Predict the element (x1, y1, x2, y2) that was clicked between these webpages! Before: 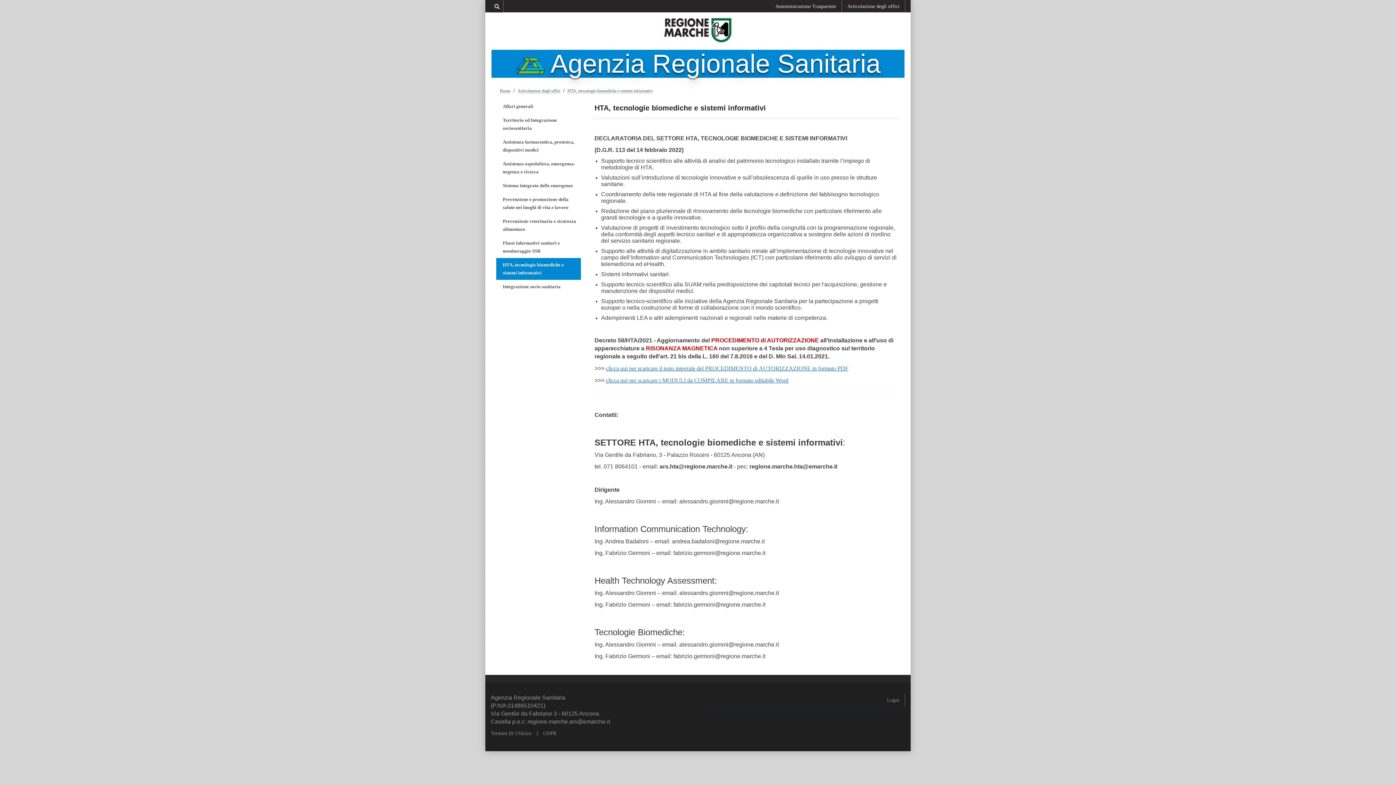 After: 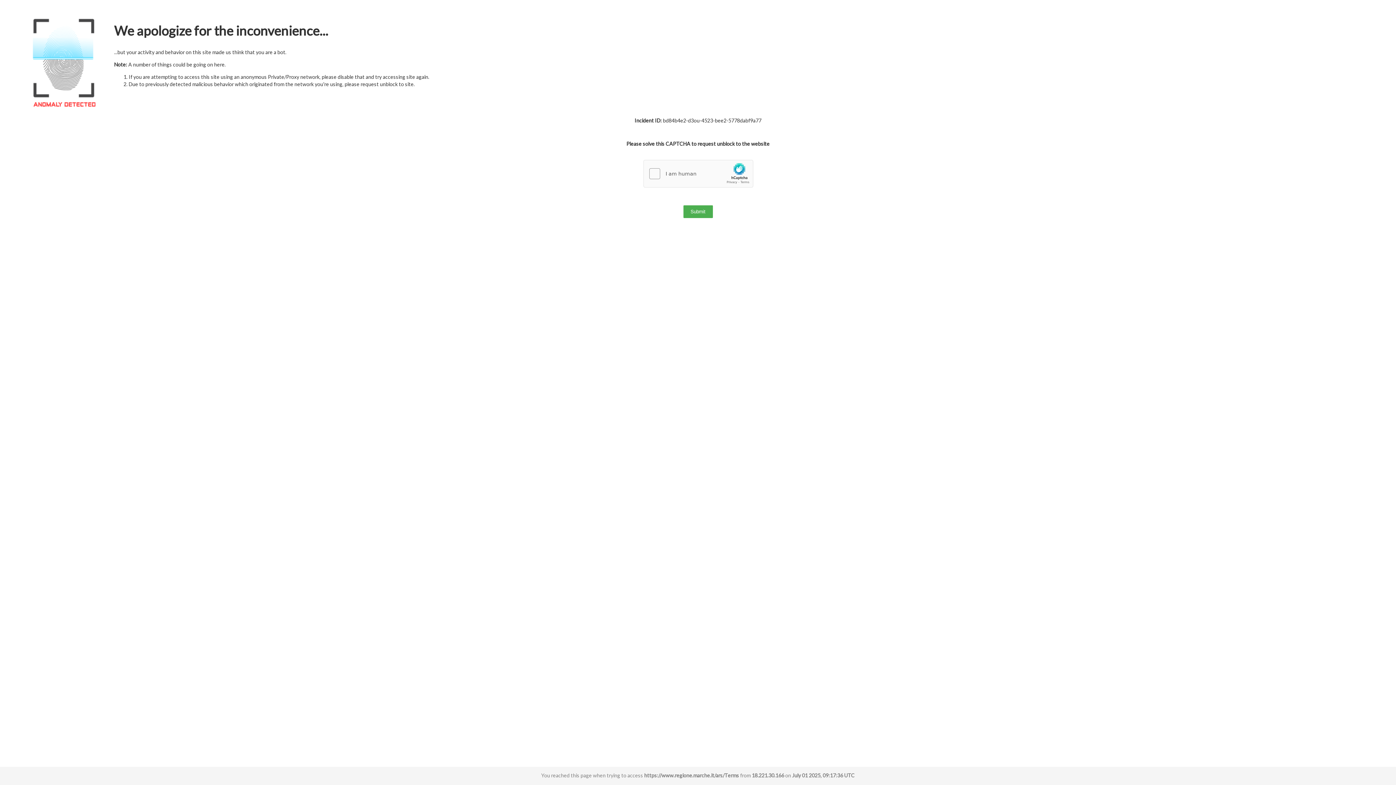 Action: label: Termini Di Utilizzo bbox: (490, 730, 531, 736)